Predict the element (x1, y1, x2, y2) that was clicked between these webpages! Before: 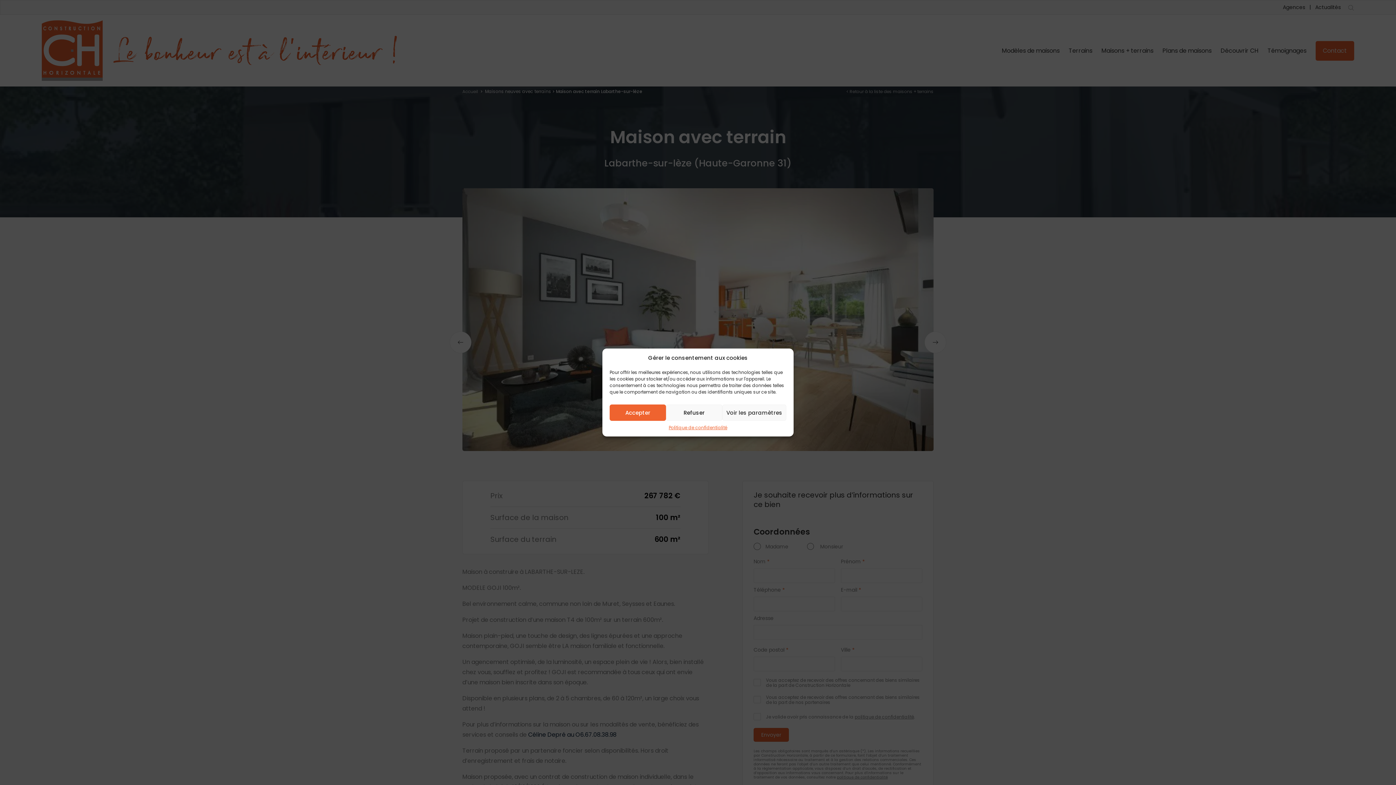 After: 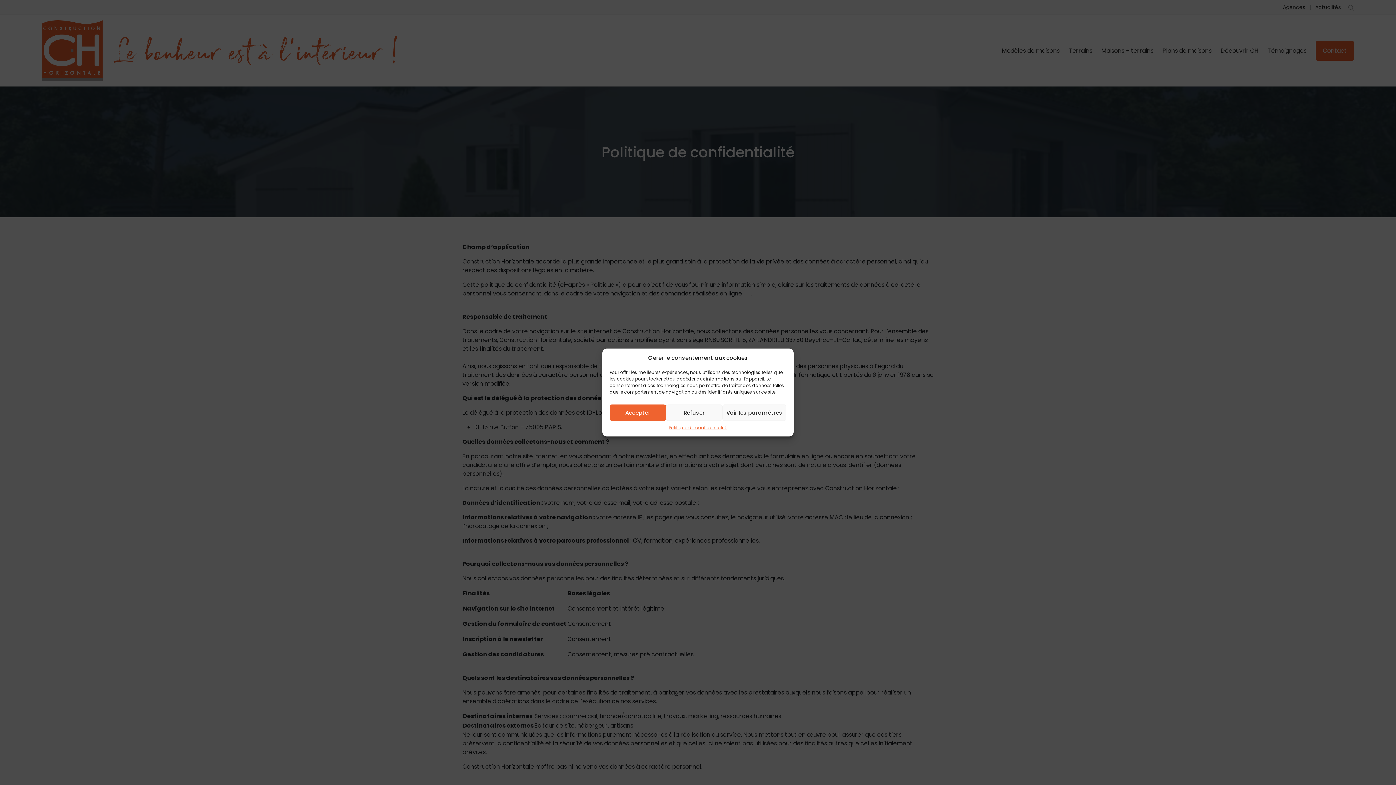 Action: bbox: (668, 424, 727, 431) label: Politique de confidentialité